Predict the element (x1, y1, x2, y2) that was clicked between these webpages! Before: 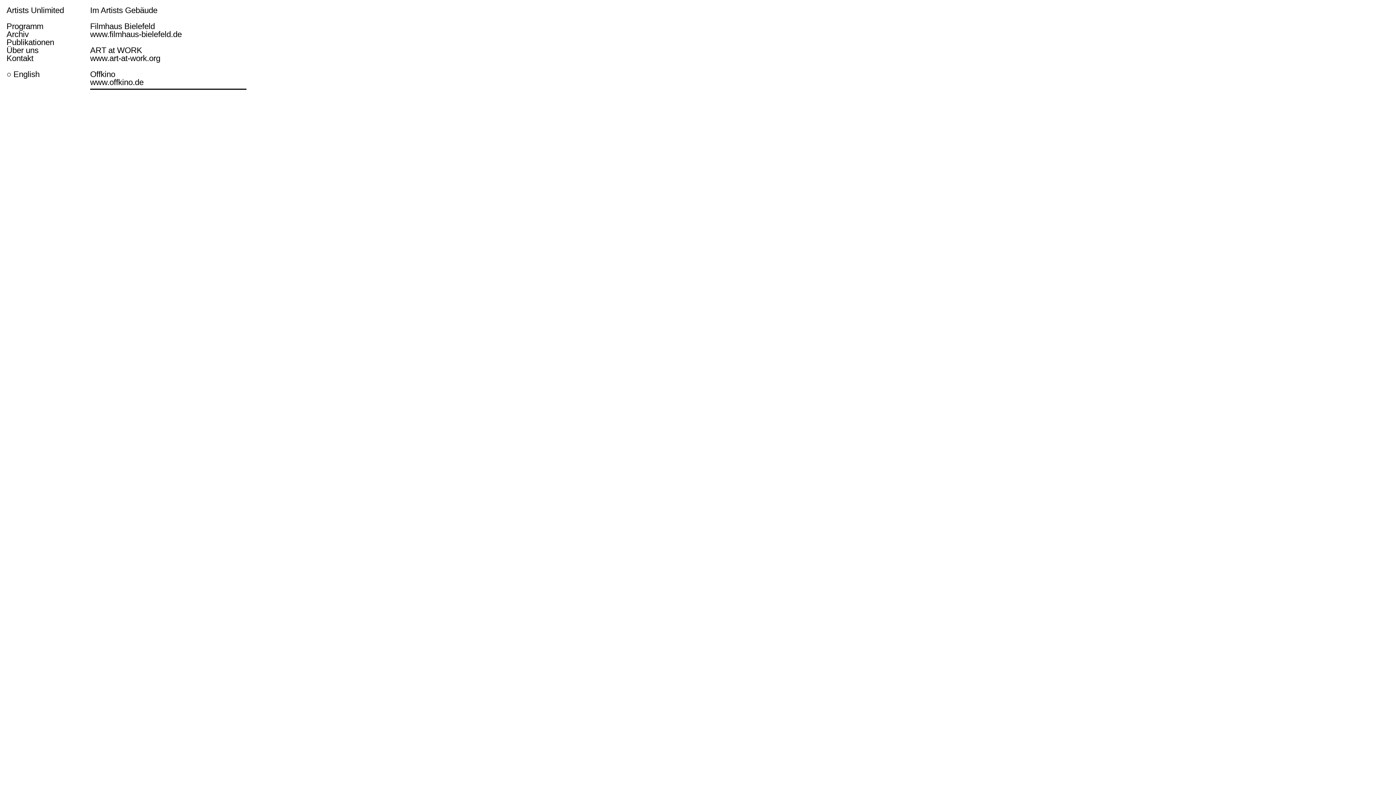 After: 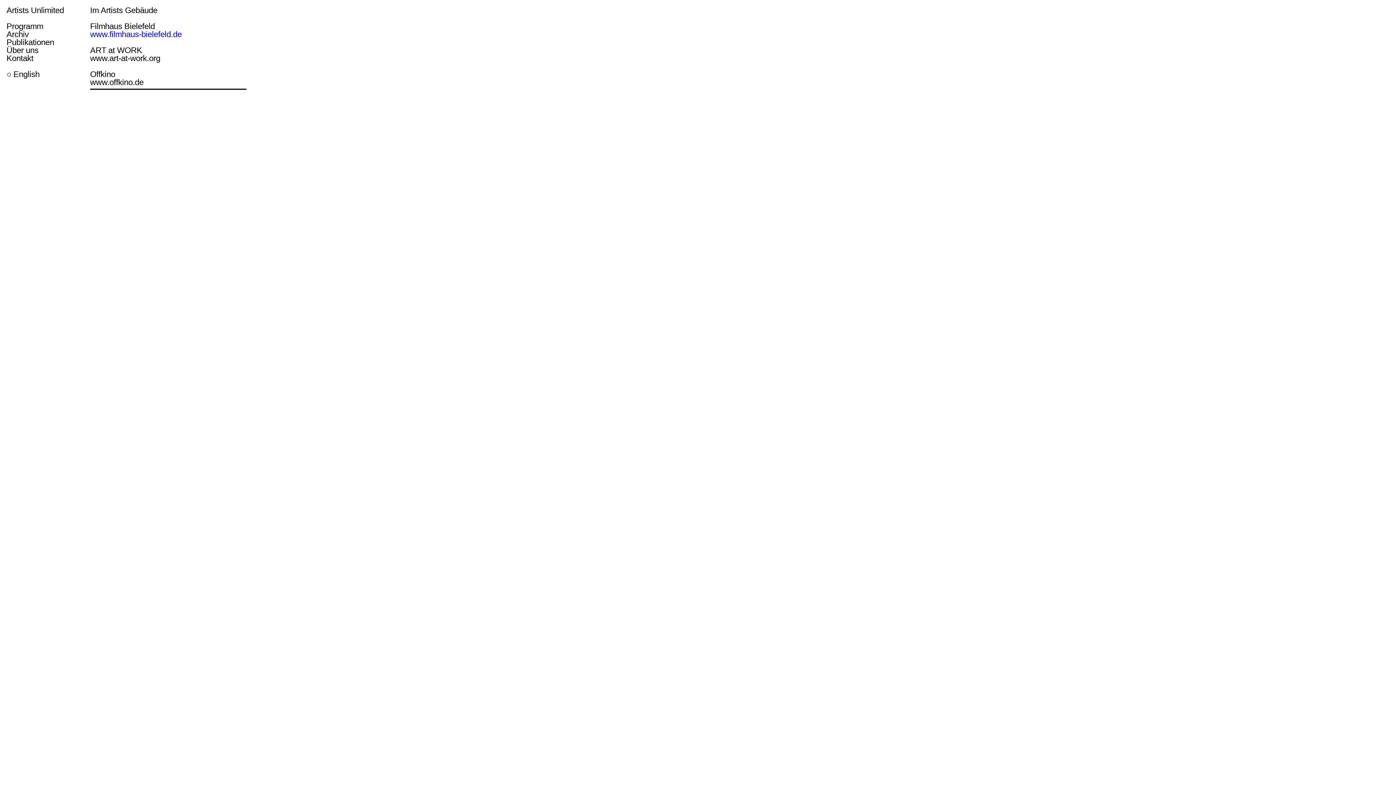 Action: label: www.filmhaus-bielefeld.de bbox: (90, 29, 181, 38)